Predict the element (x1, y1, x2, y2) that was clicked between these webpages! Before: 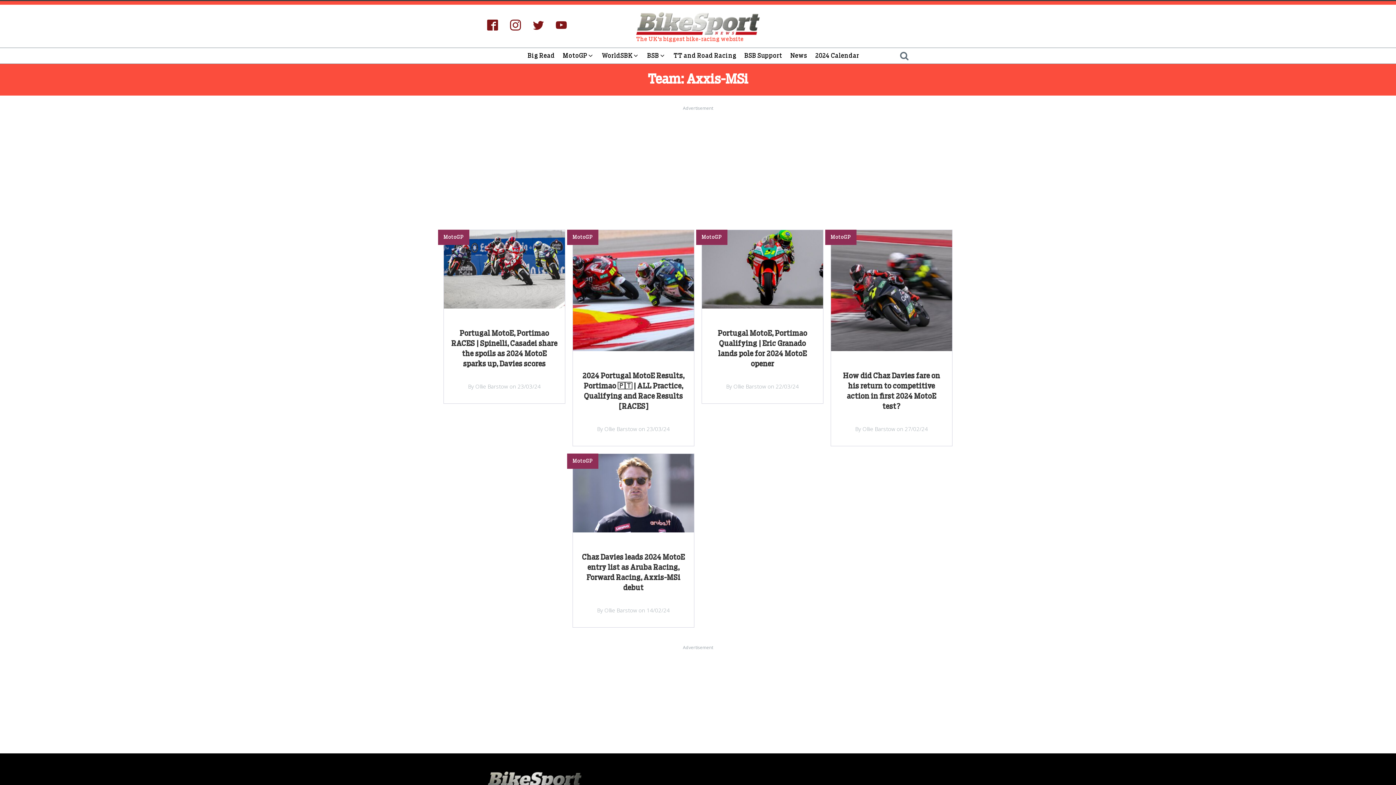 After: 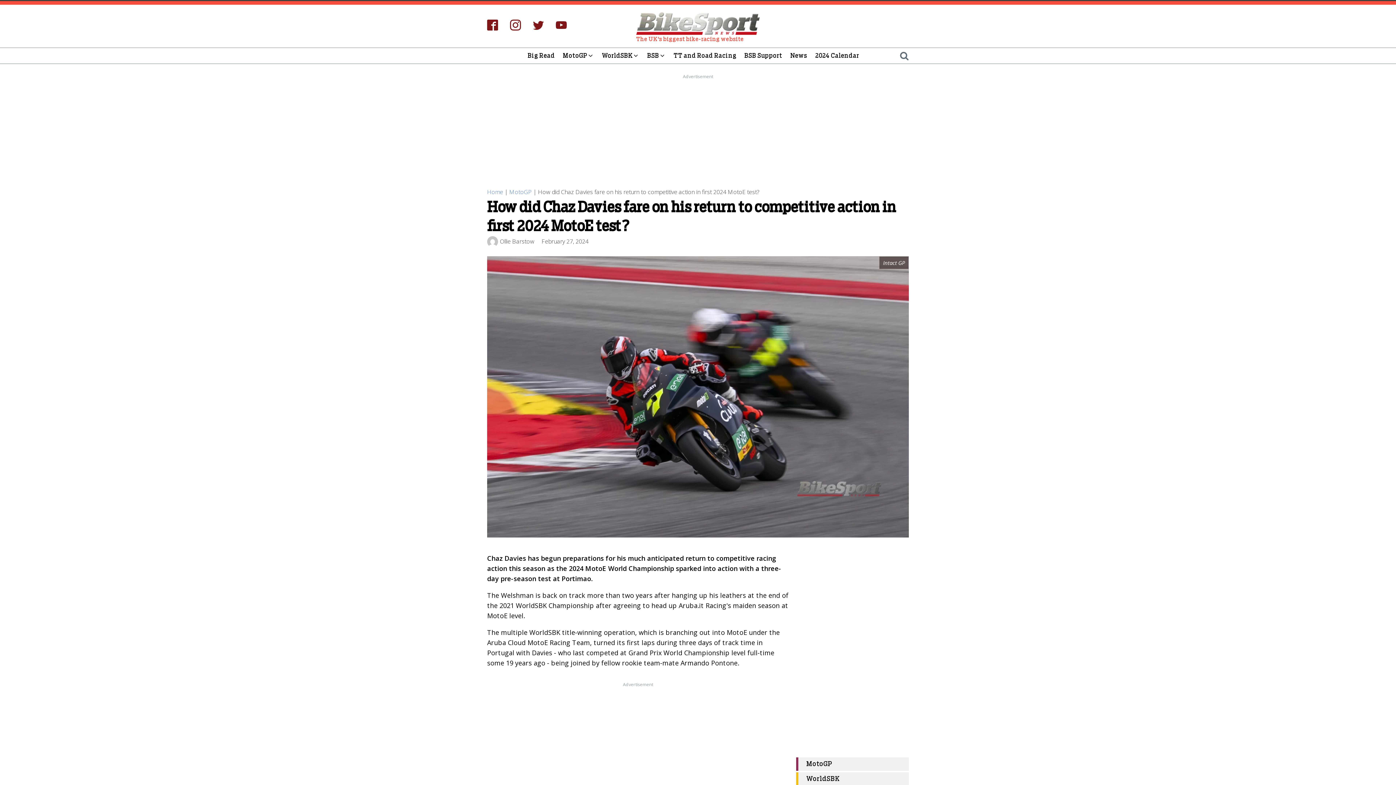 Action: bbox: (831, 230, 952, 351)